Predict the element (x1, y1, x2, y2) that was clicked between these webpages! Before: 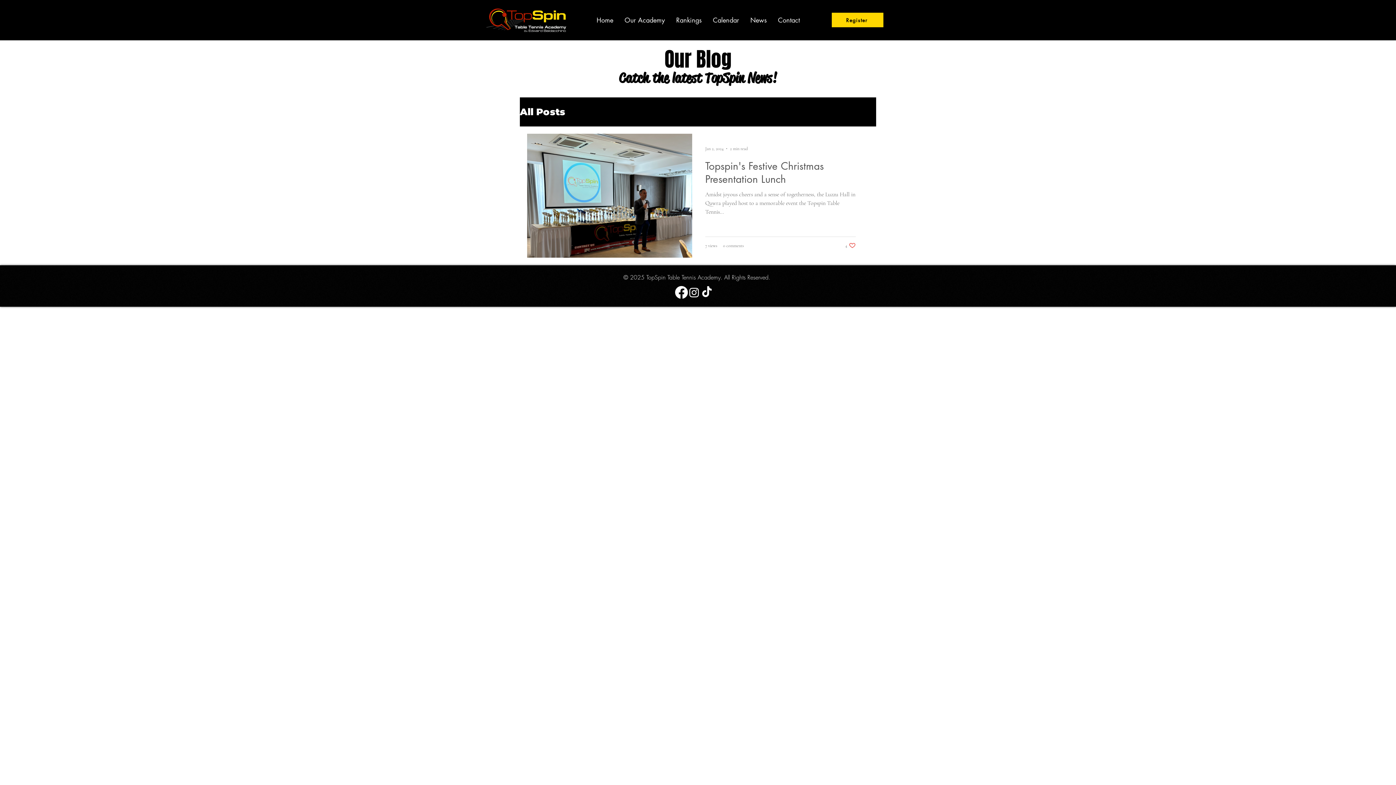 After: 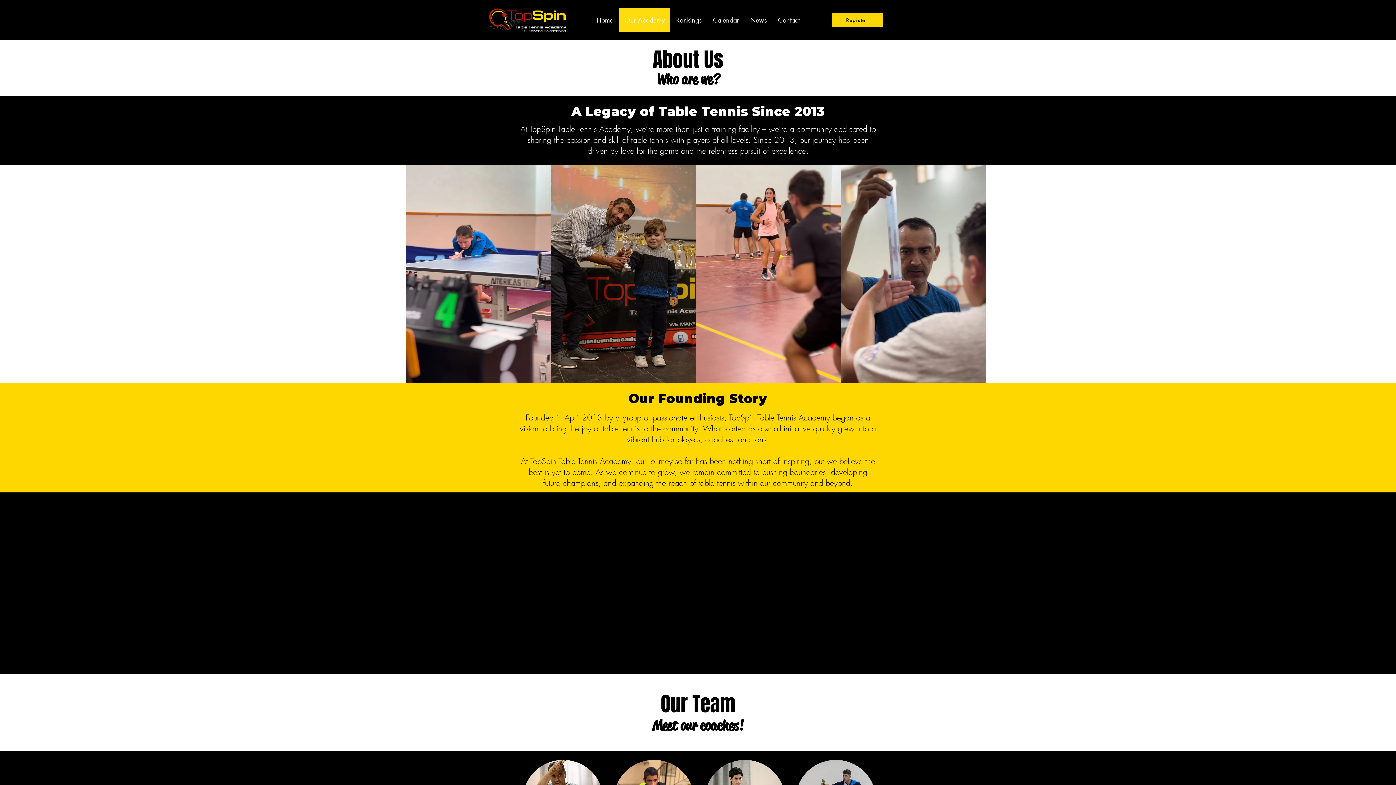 Action: bbox: (618, 8, 670, 32) label: Our Academy